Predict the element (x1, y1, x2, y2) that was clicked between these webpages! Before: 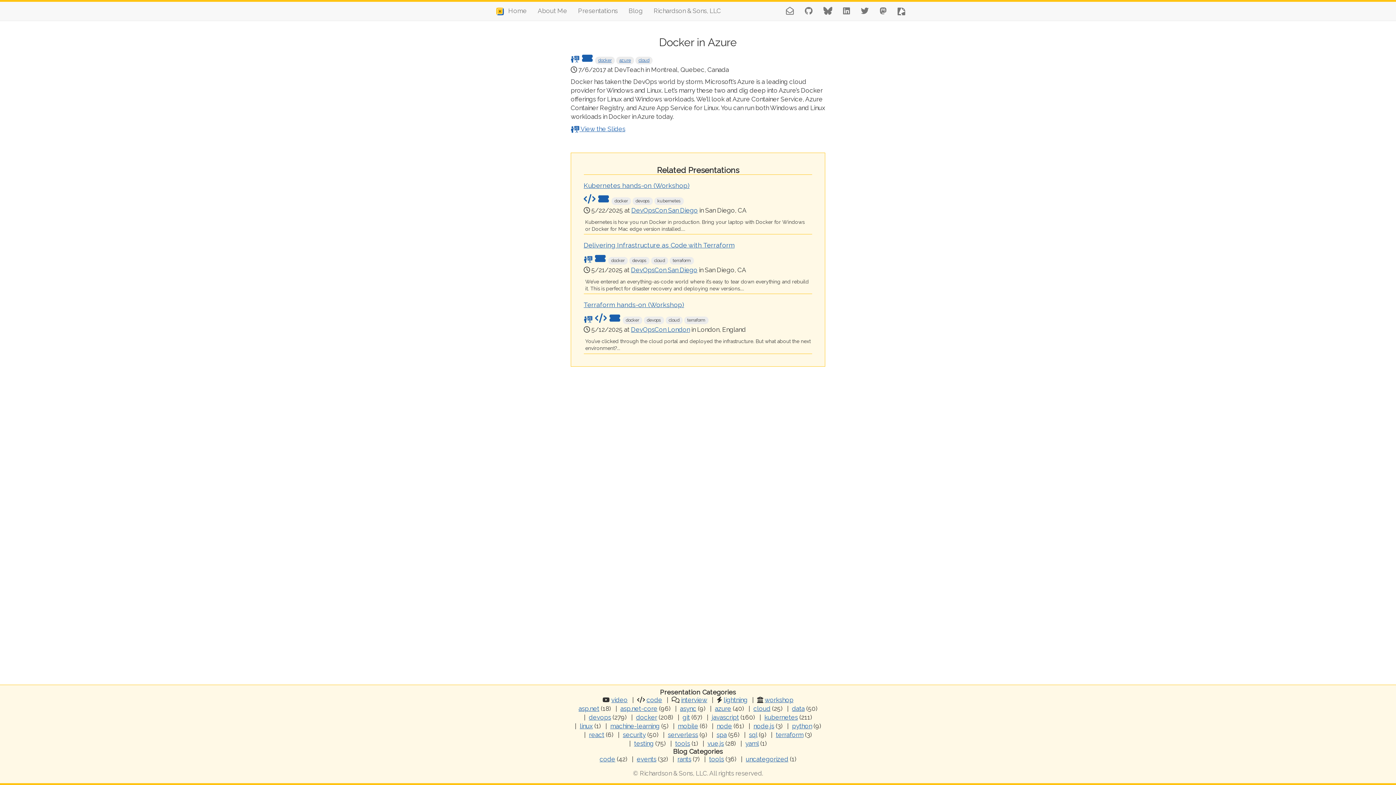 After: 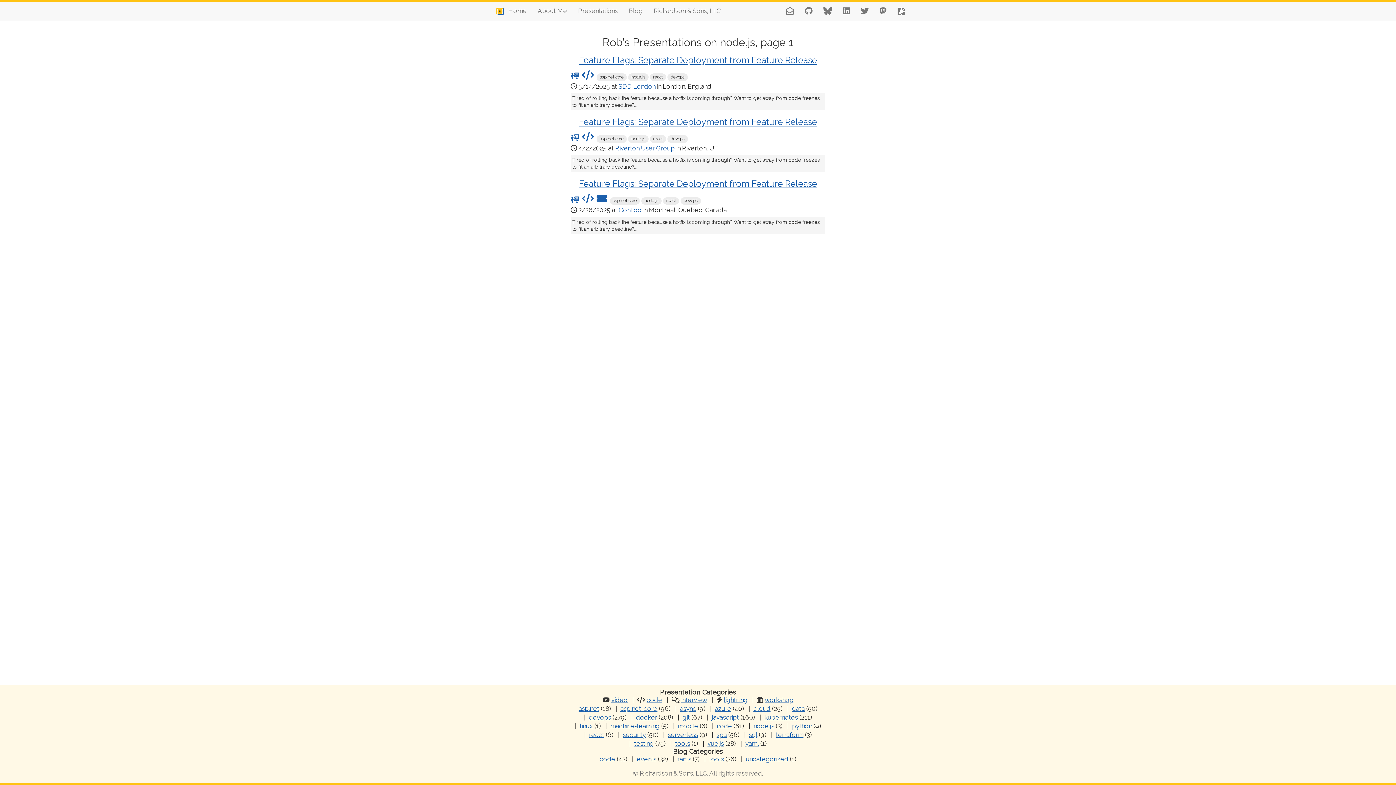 Action: bbox: (753, 722, 774, 730) label: node.js